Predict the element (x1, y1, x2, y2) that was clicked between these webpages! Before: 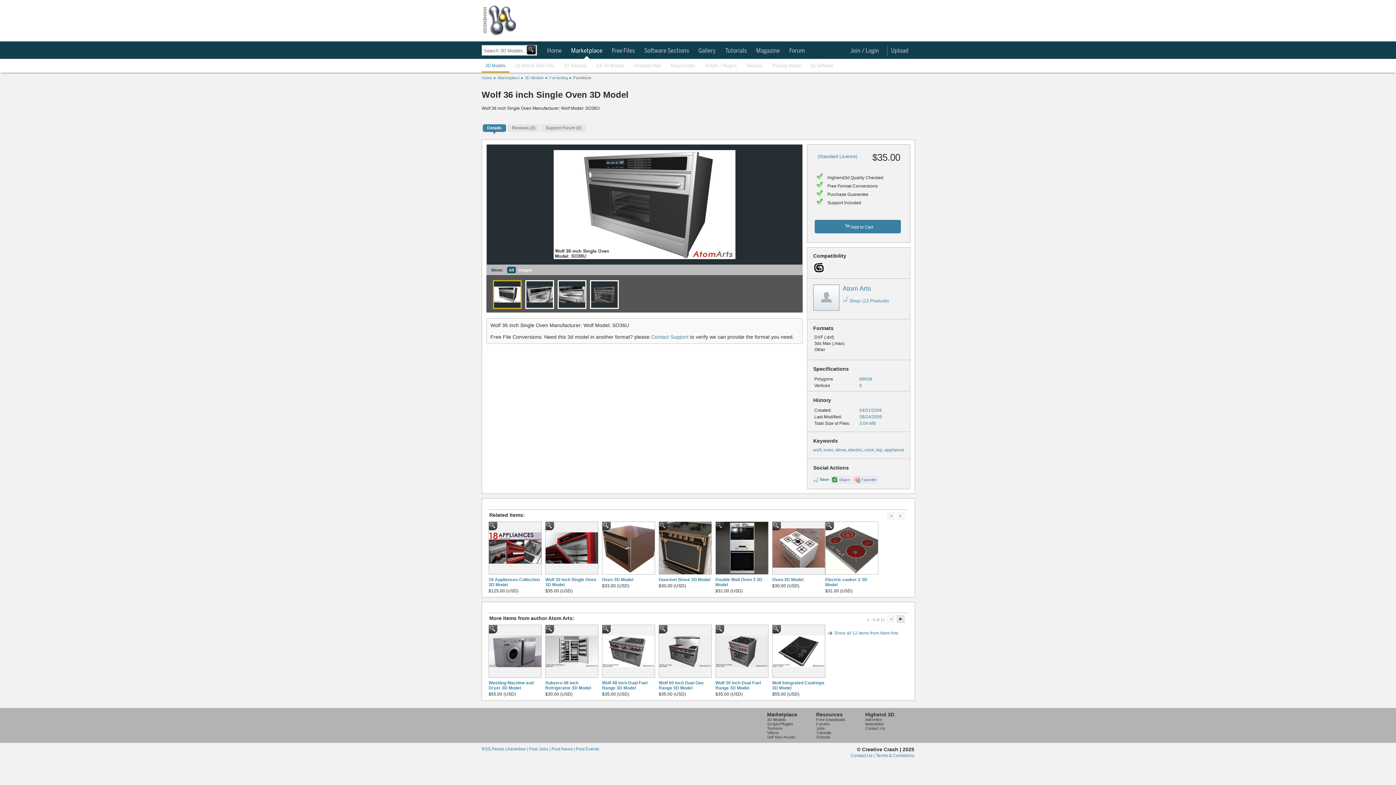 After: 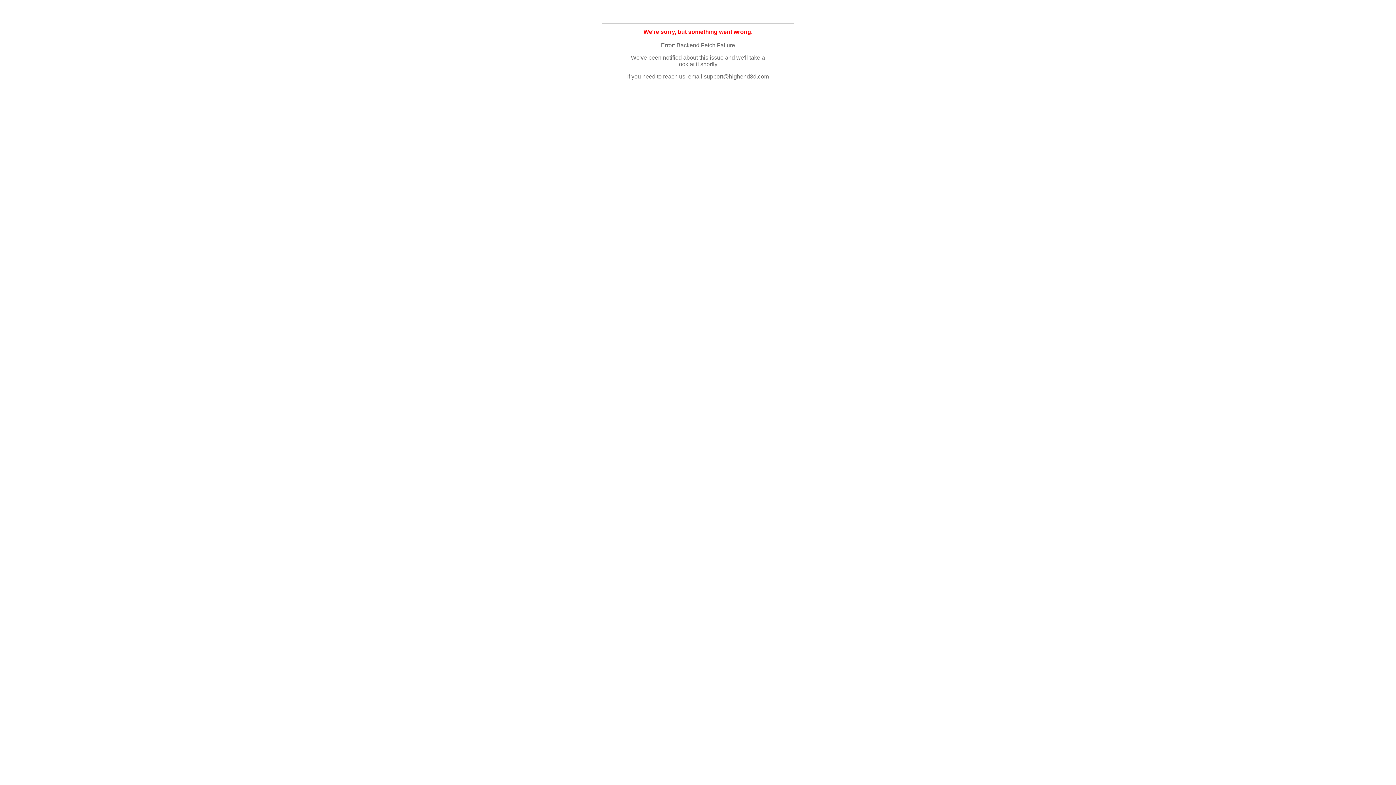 Action: bbox: (767, 735, 795, 739) label: Sell Your Assets